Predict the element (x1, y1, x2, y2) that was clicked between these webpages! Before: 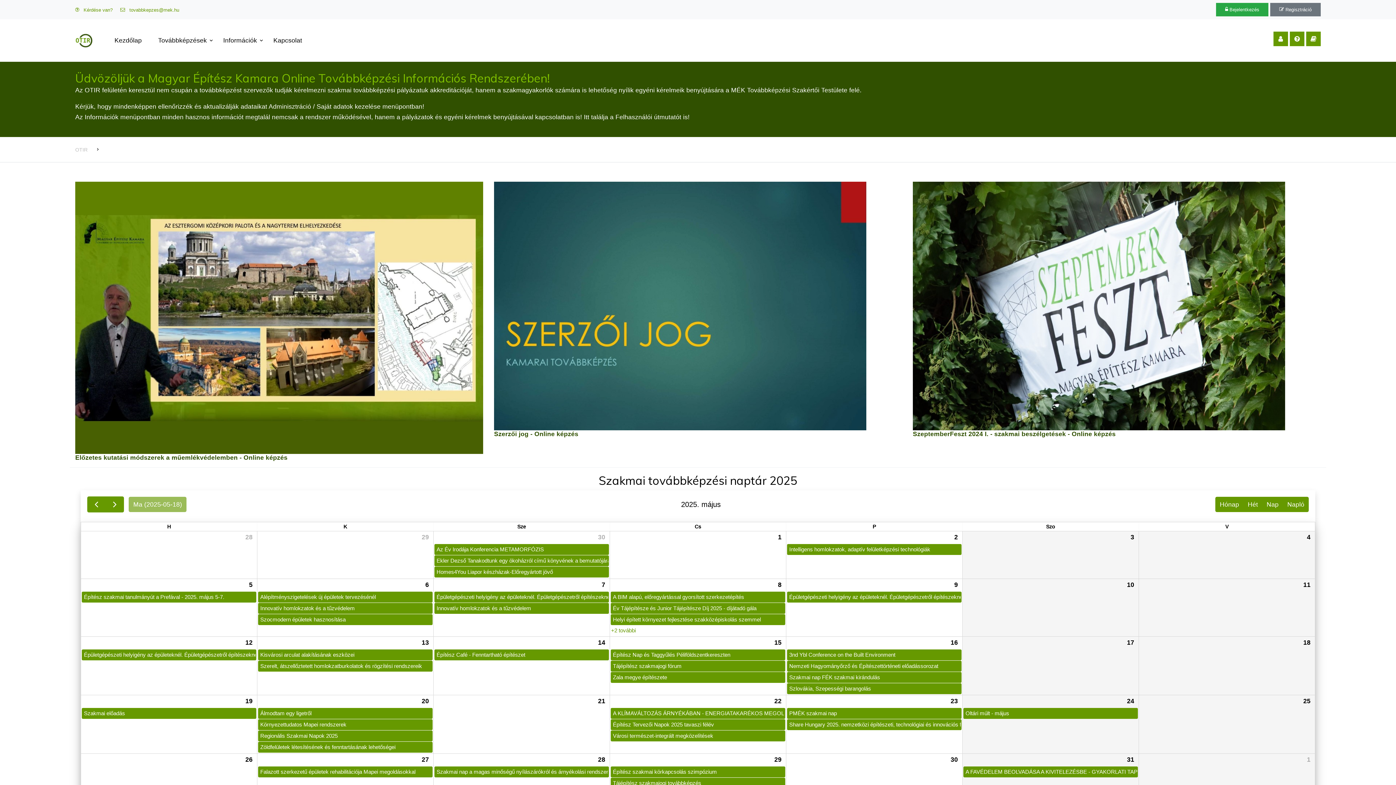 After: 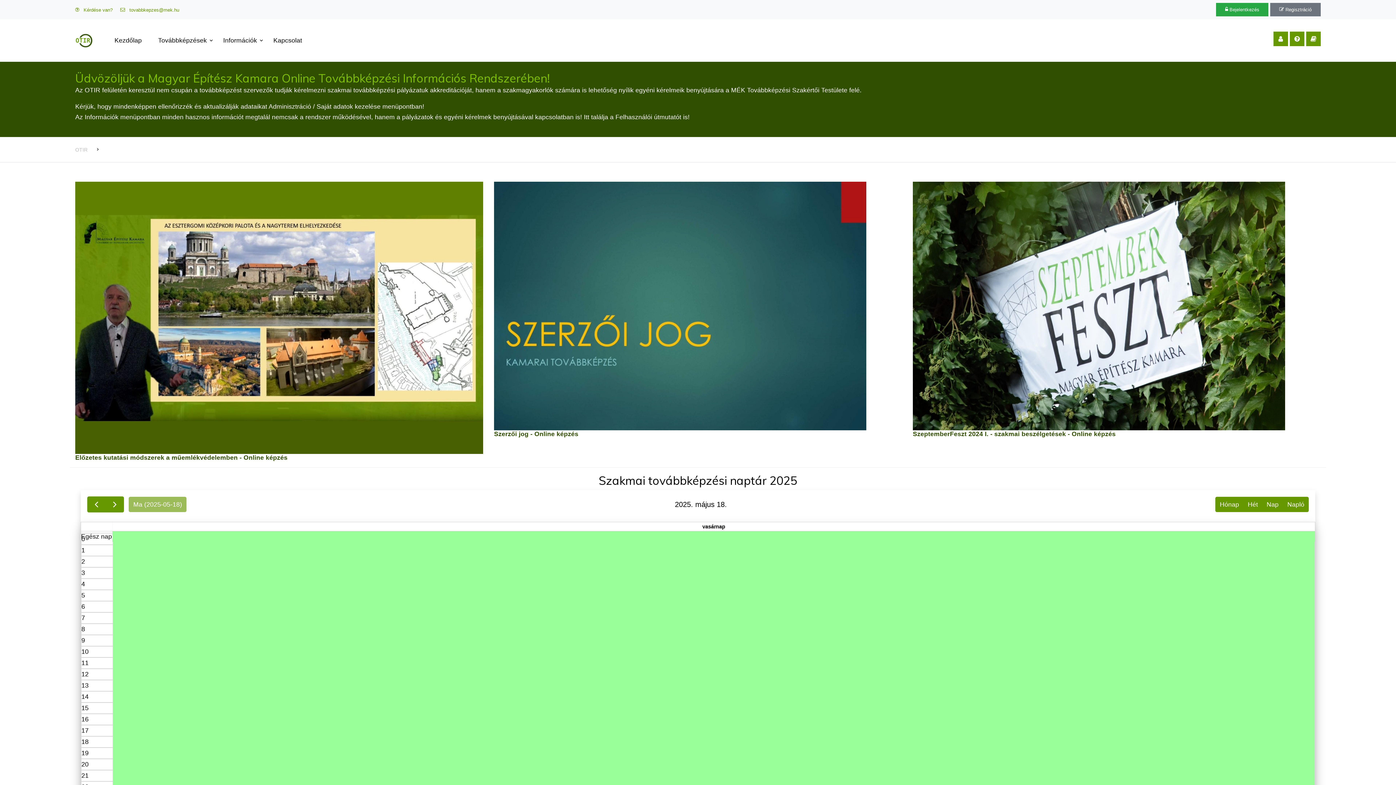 Action: bbox: (1302, 637, 1315, 649) label: 18